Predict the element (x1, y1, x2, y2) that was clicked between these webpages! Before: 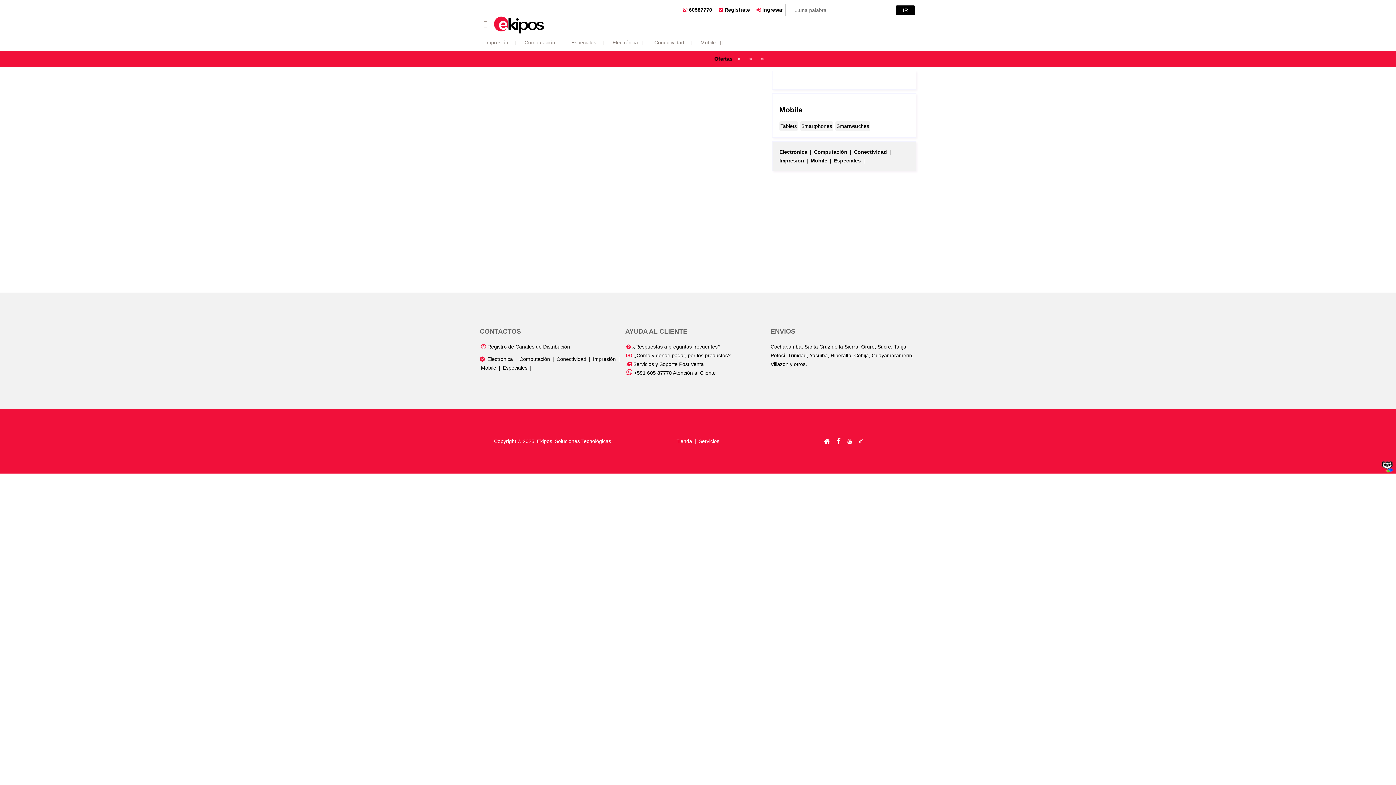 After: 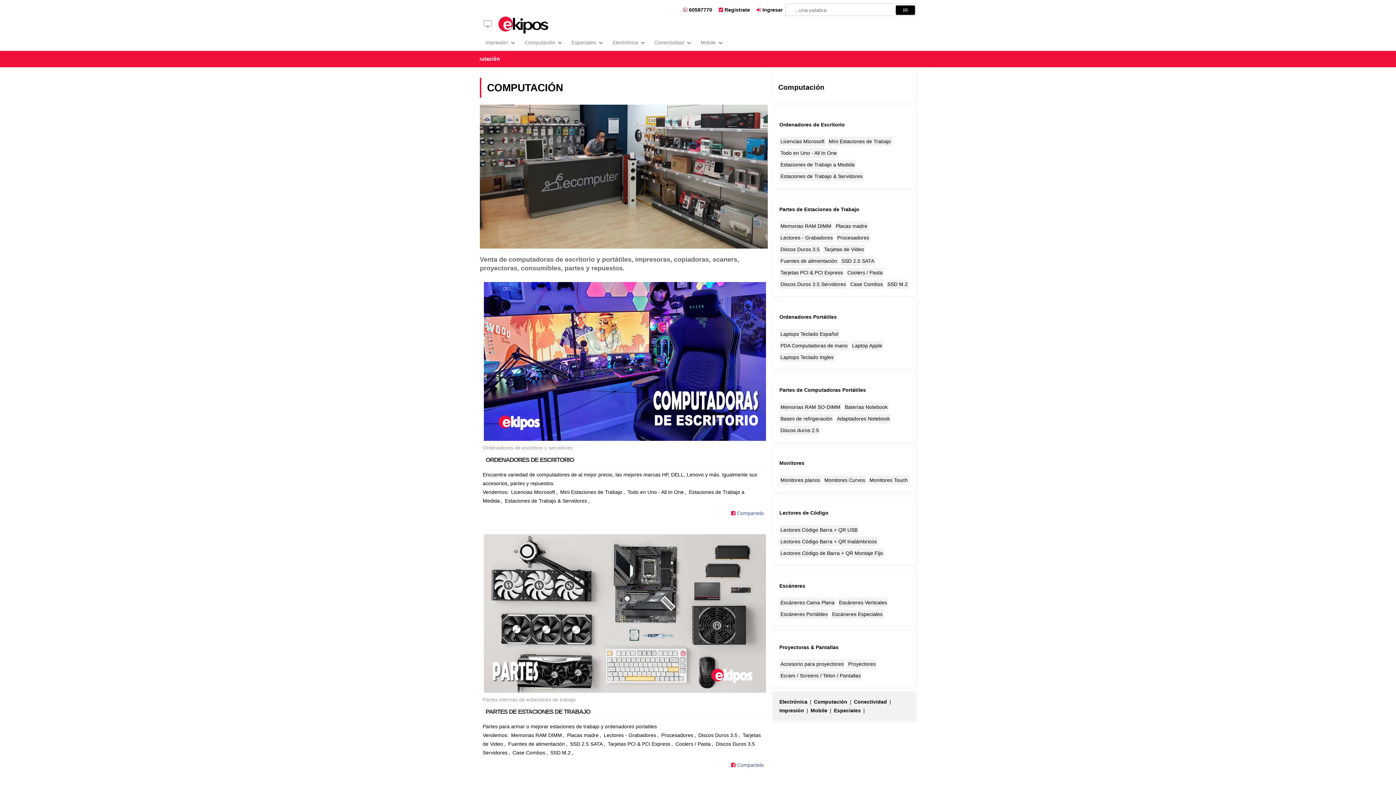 Action: label: Computación bbox: (518, 355, 551, 363)